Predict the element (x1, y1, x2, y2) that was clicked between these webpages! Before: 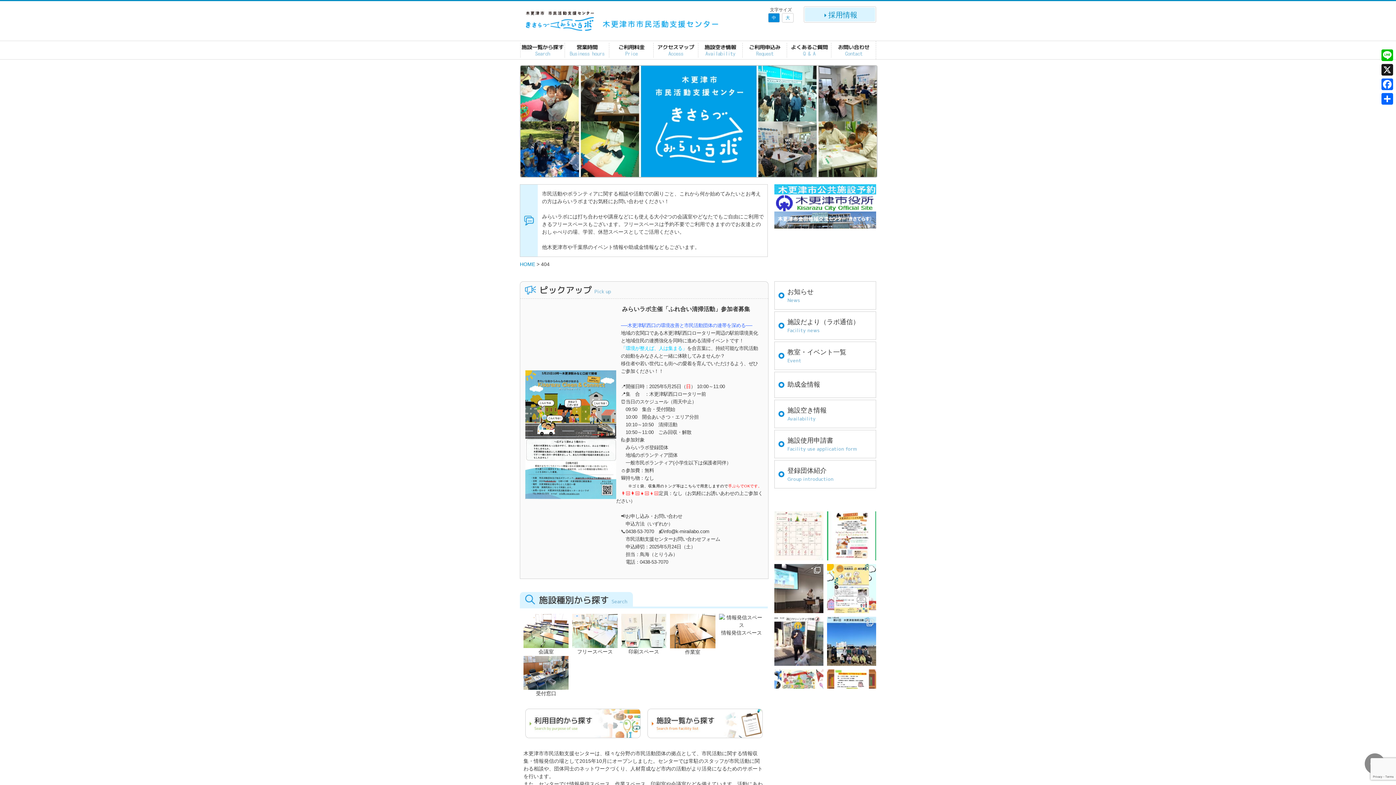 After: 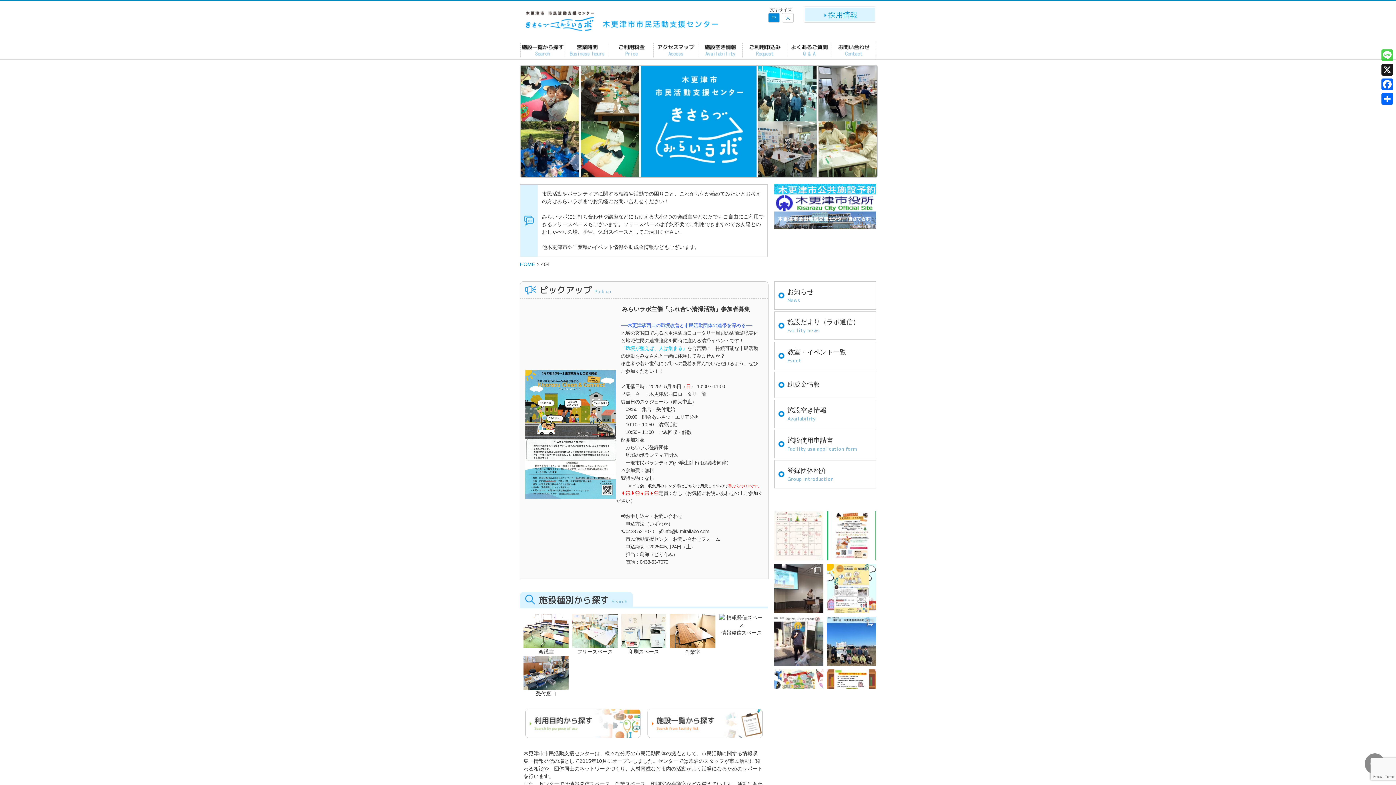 Action: bbox: (1380, 48, 1394, 62) label: Line